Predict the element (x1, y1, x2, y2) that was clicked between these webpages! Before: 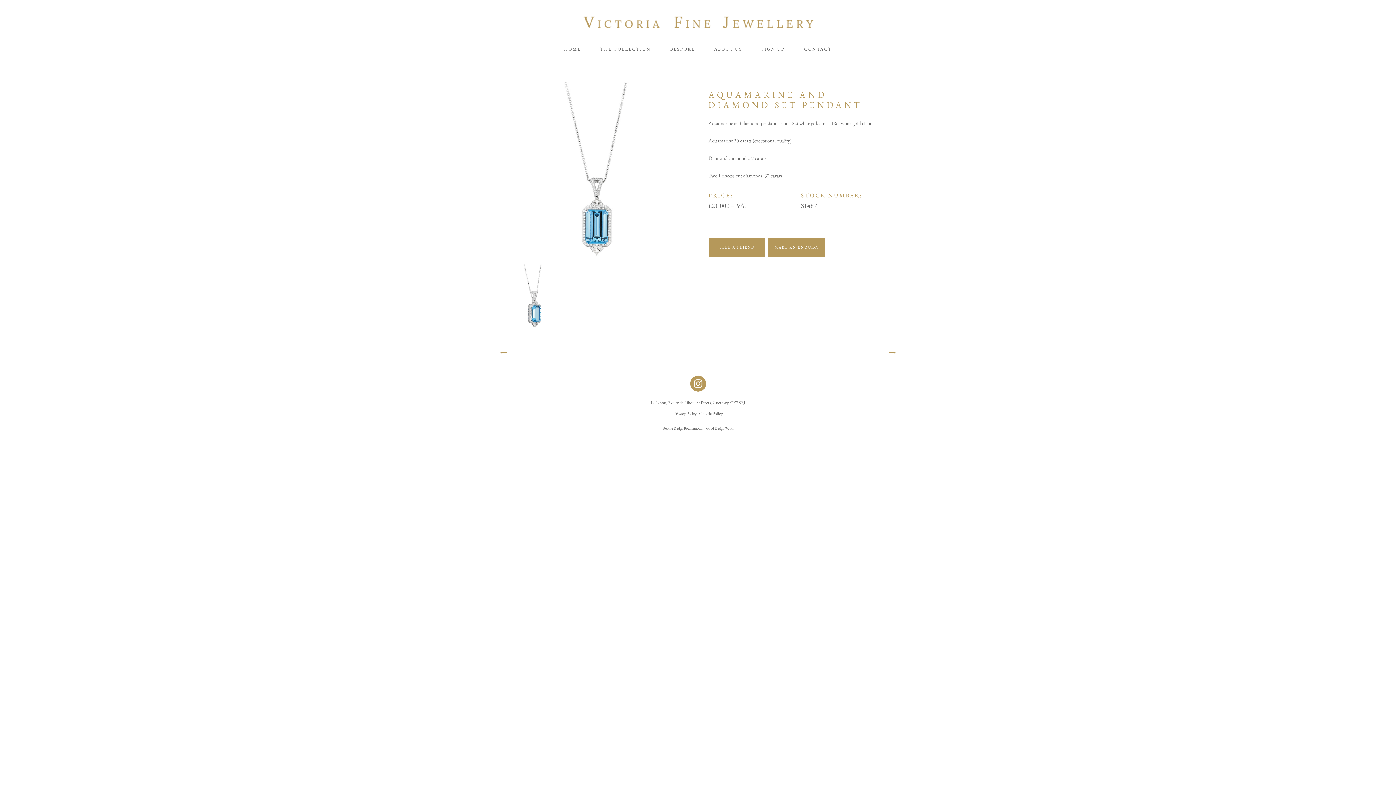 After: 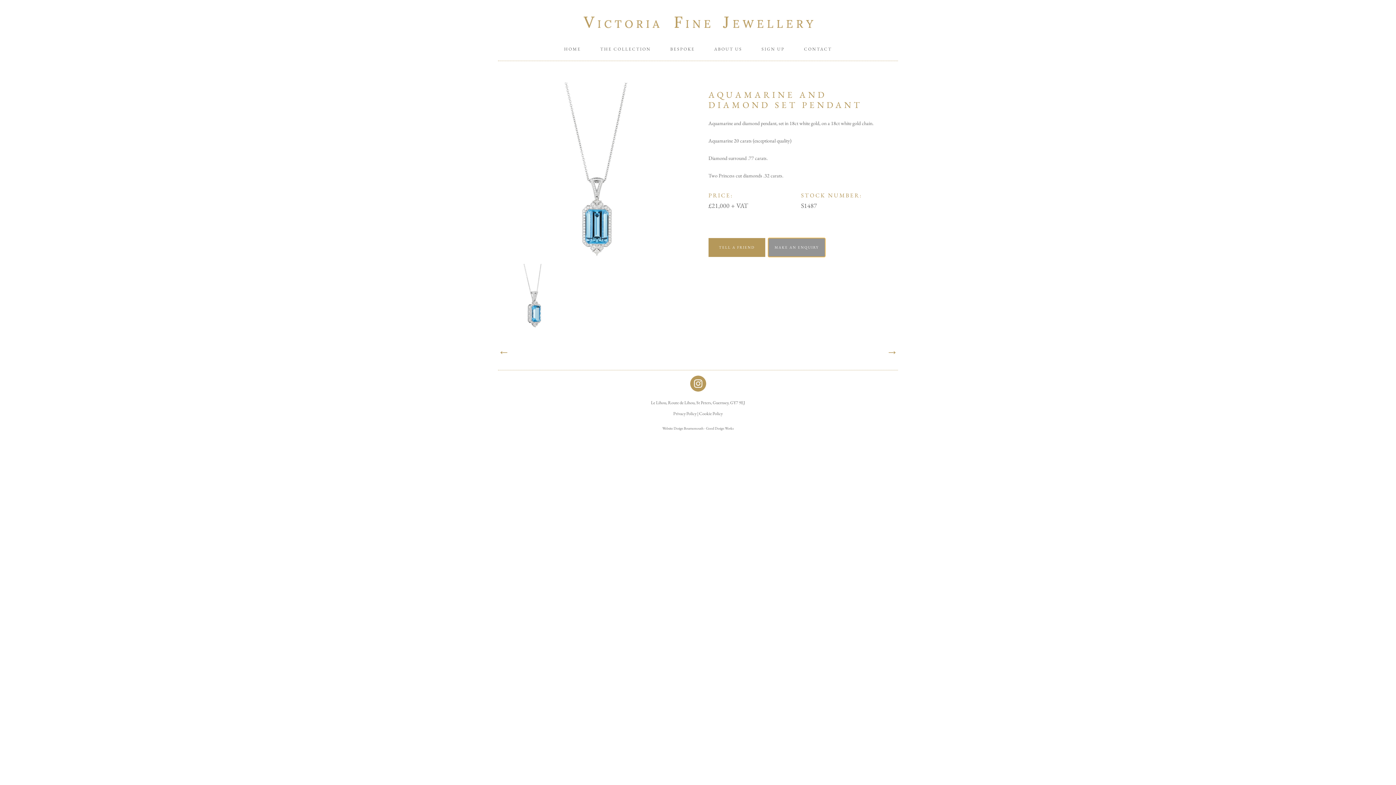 Action: bbox: (768, 238, 825, 257) label: MAKE AN ENQUIRY